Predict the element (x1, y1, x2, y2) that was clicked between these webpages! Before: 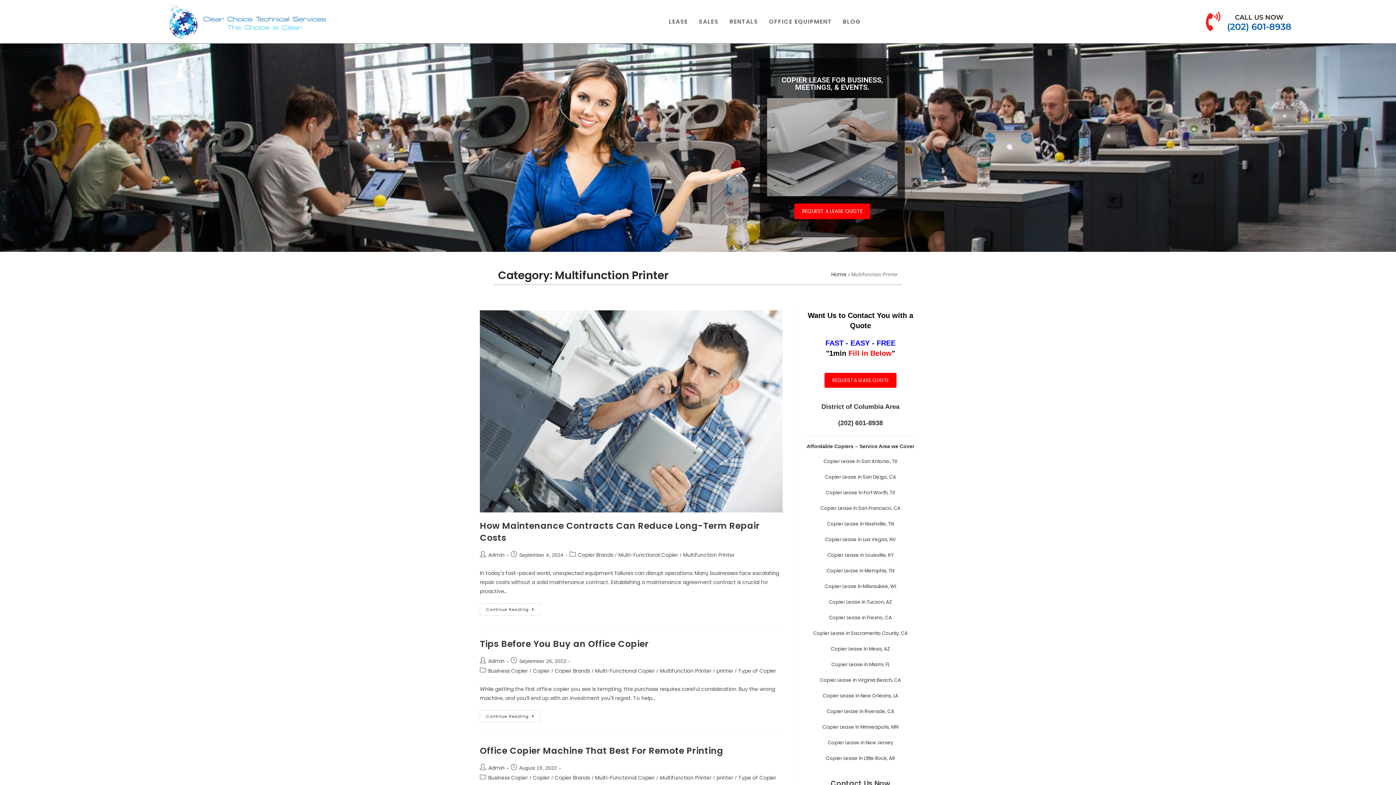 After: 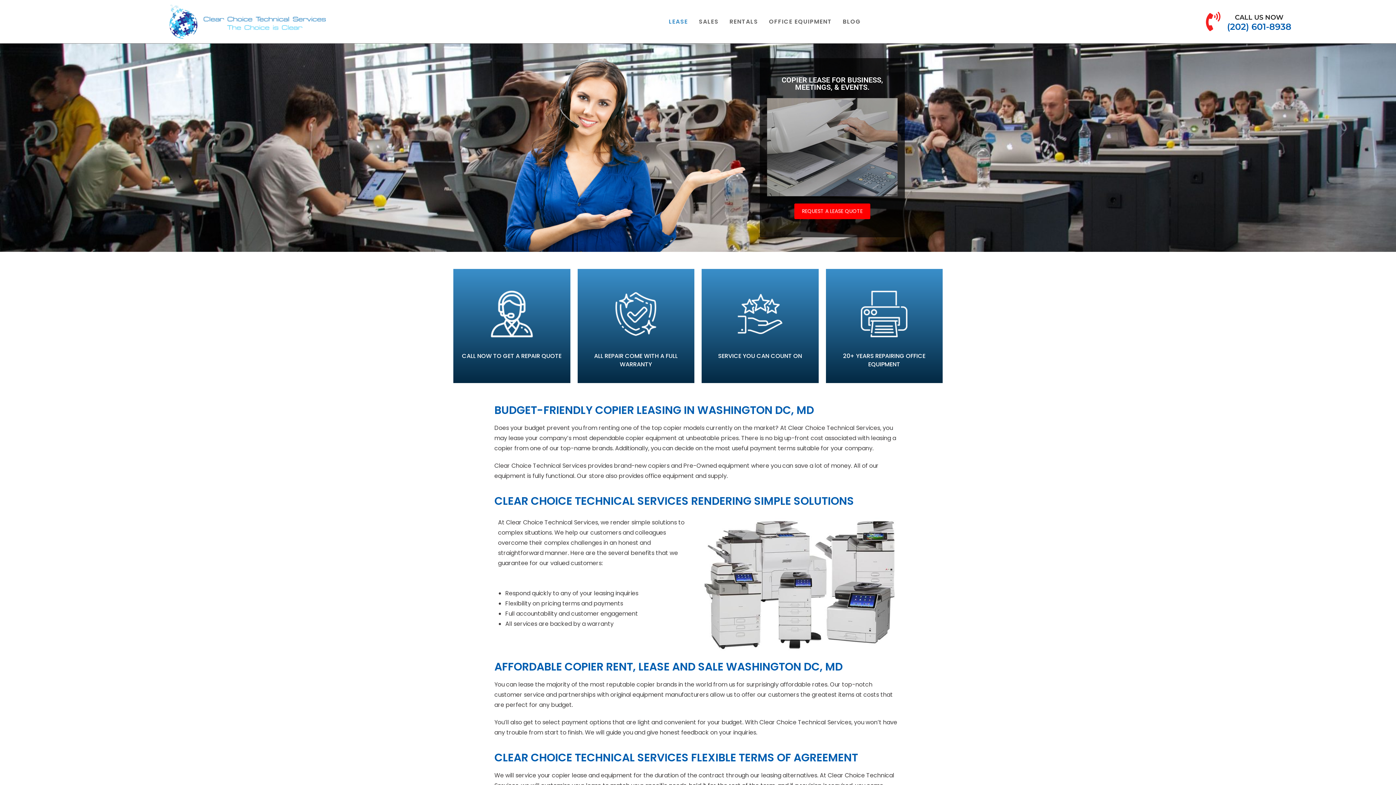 Action: label: Home bbox: (831, 270, 846, 278)